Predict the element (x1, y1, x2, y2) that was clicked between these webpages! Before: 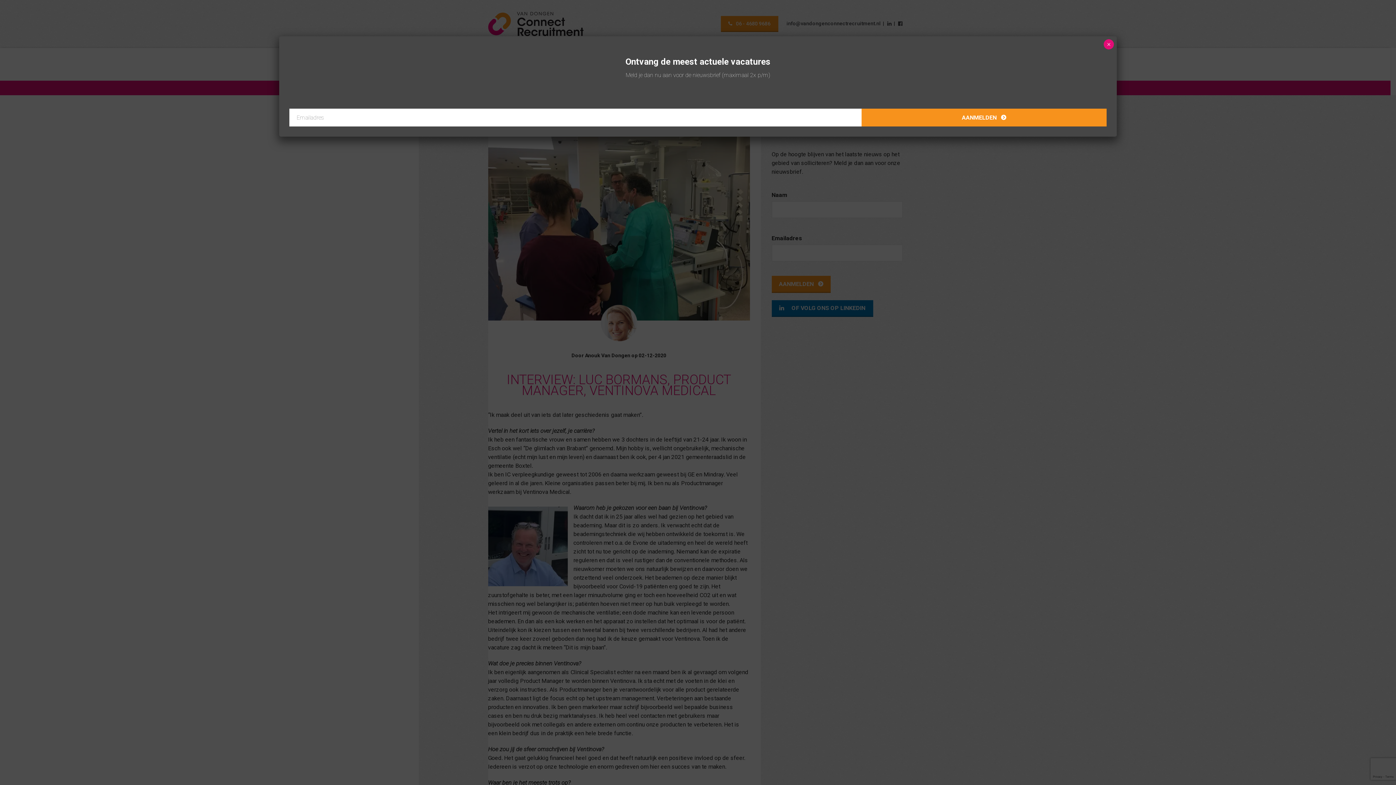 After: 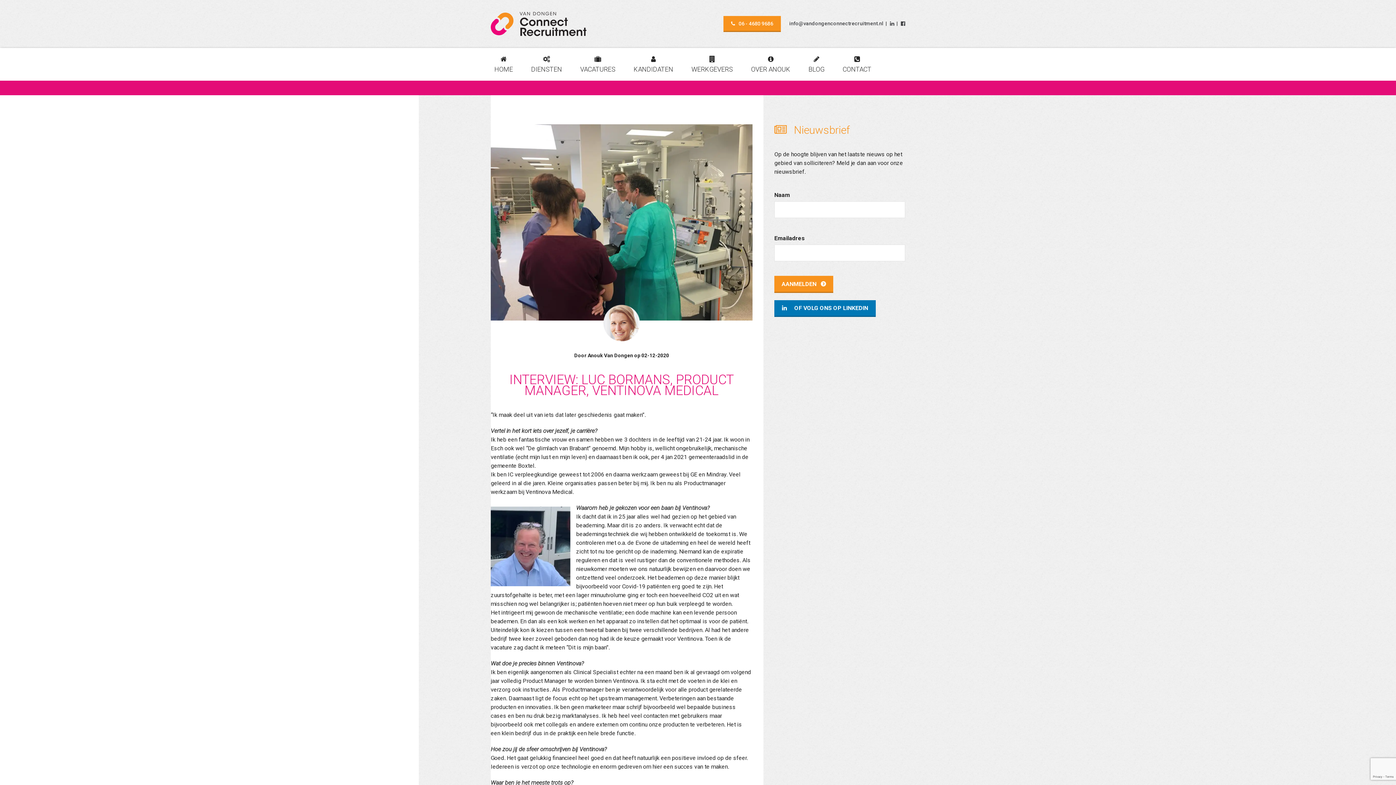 Action: label: Sluiten bbox: (1104, 39, 1114, 49)